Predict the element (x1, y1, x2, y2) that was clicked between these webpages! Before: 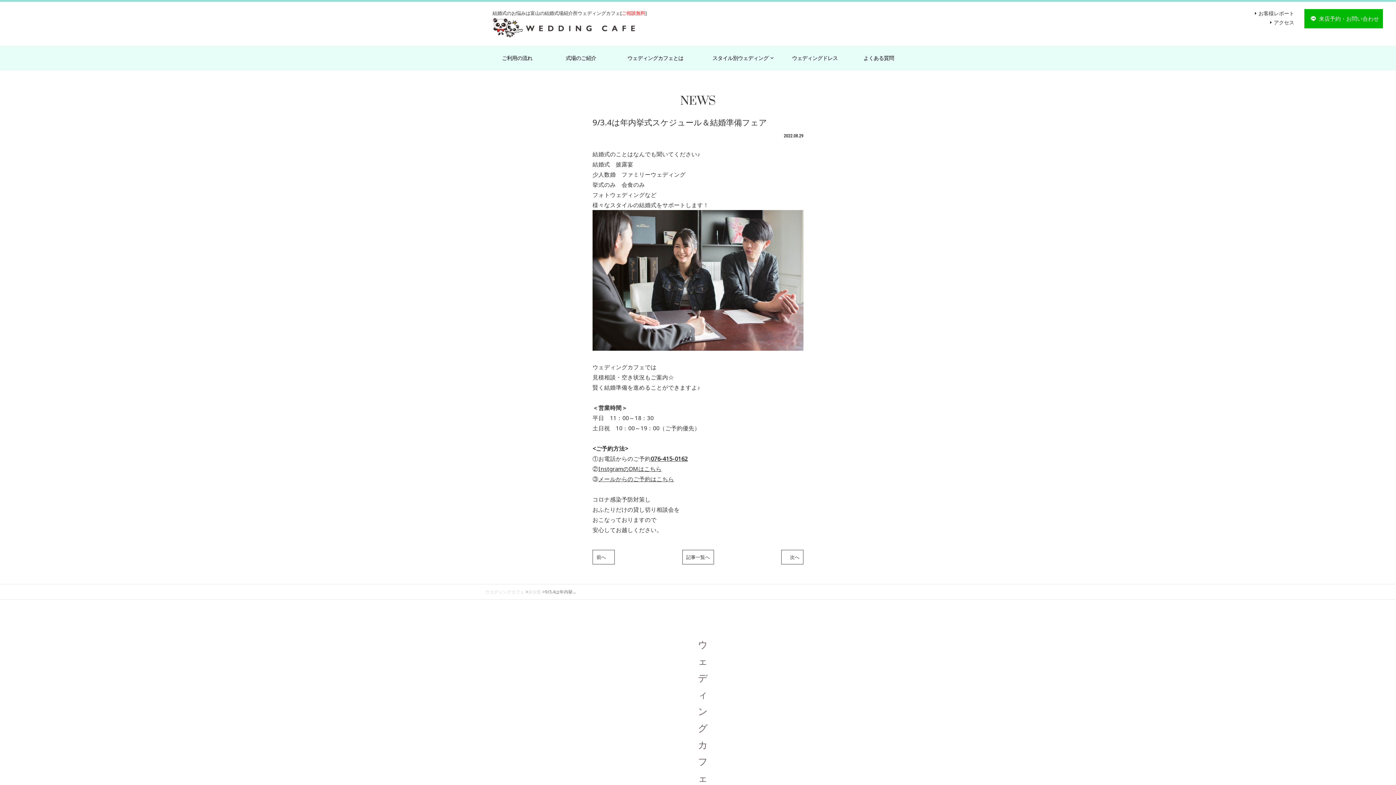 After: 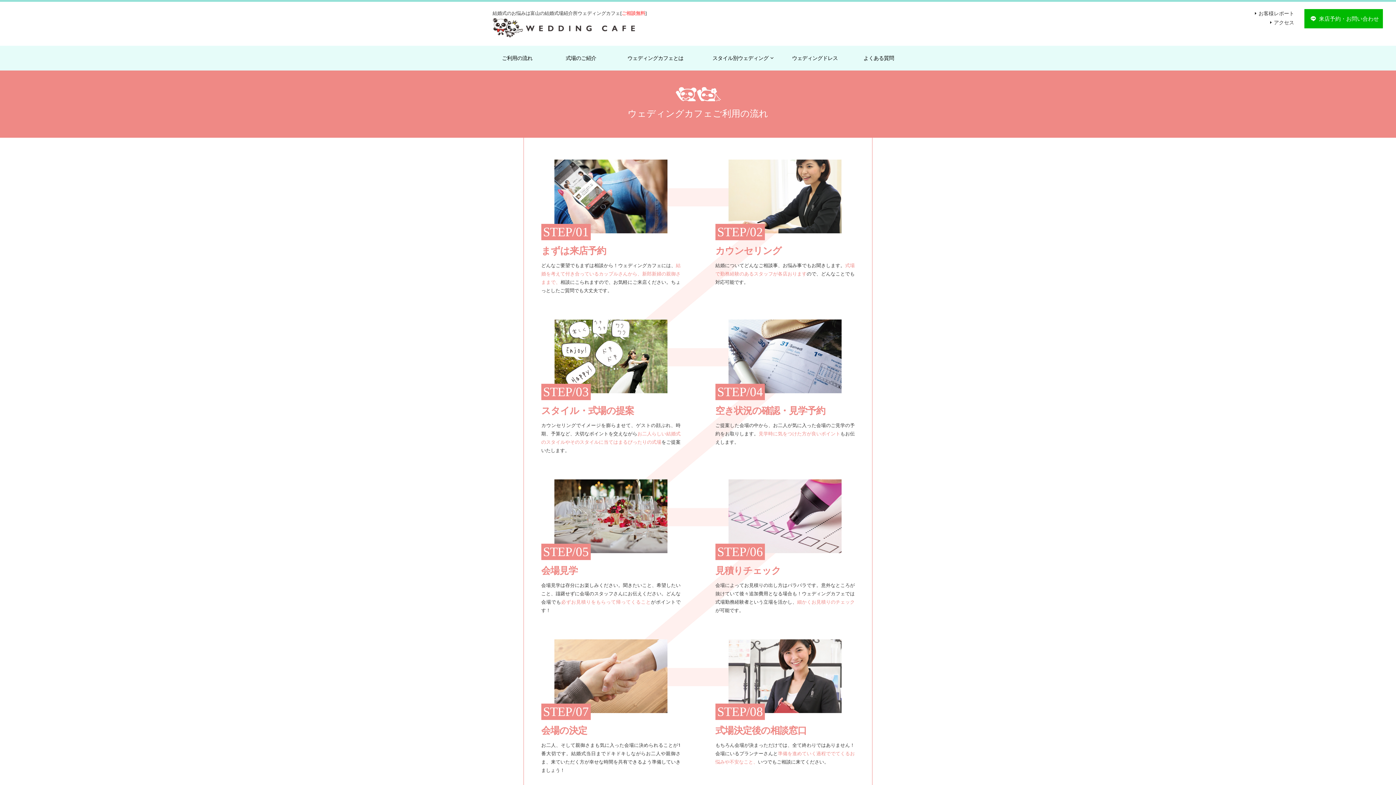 Action: label: ご利用の流れ bbox: (485, 45, 549, 70)